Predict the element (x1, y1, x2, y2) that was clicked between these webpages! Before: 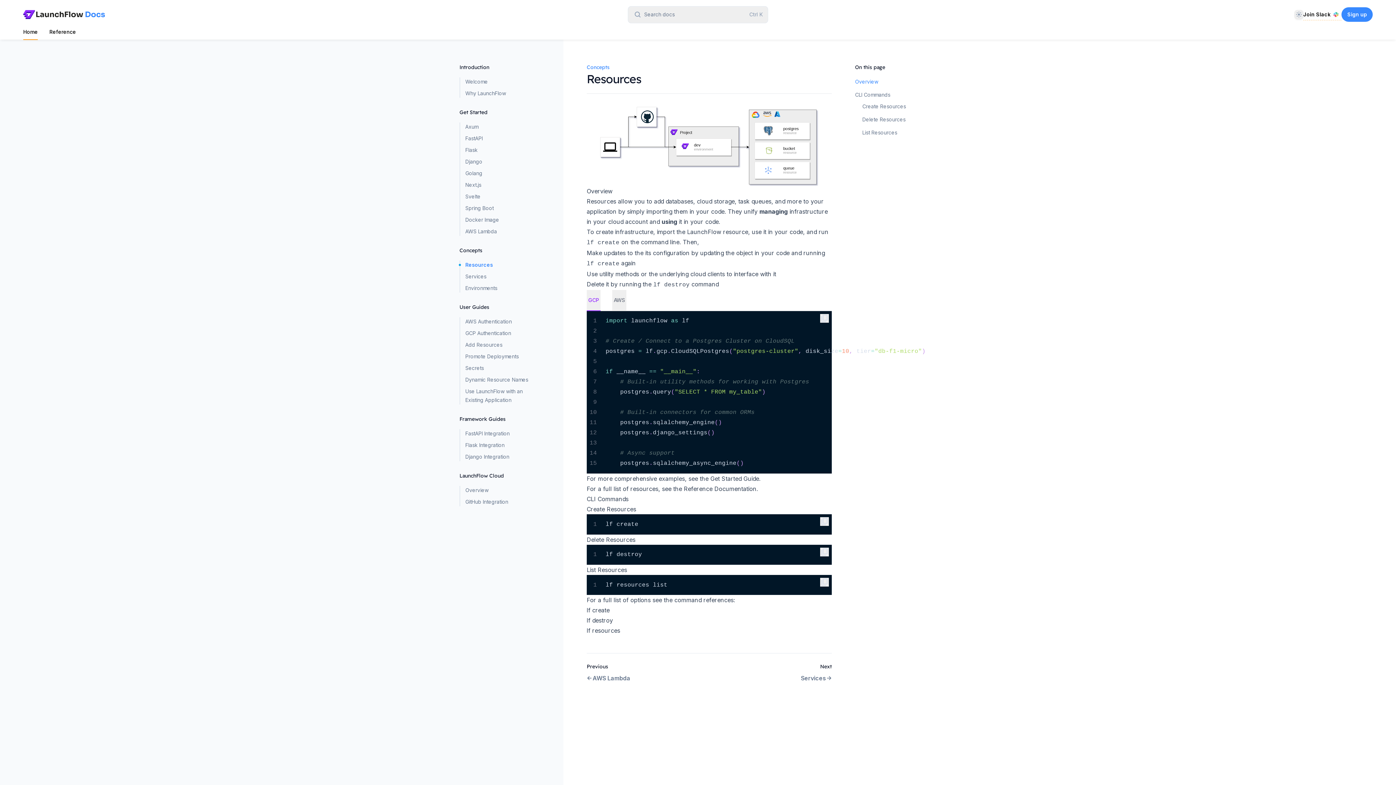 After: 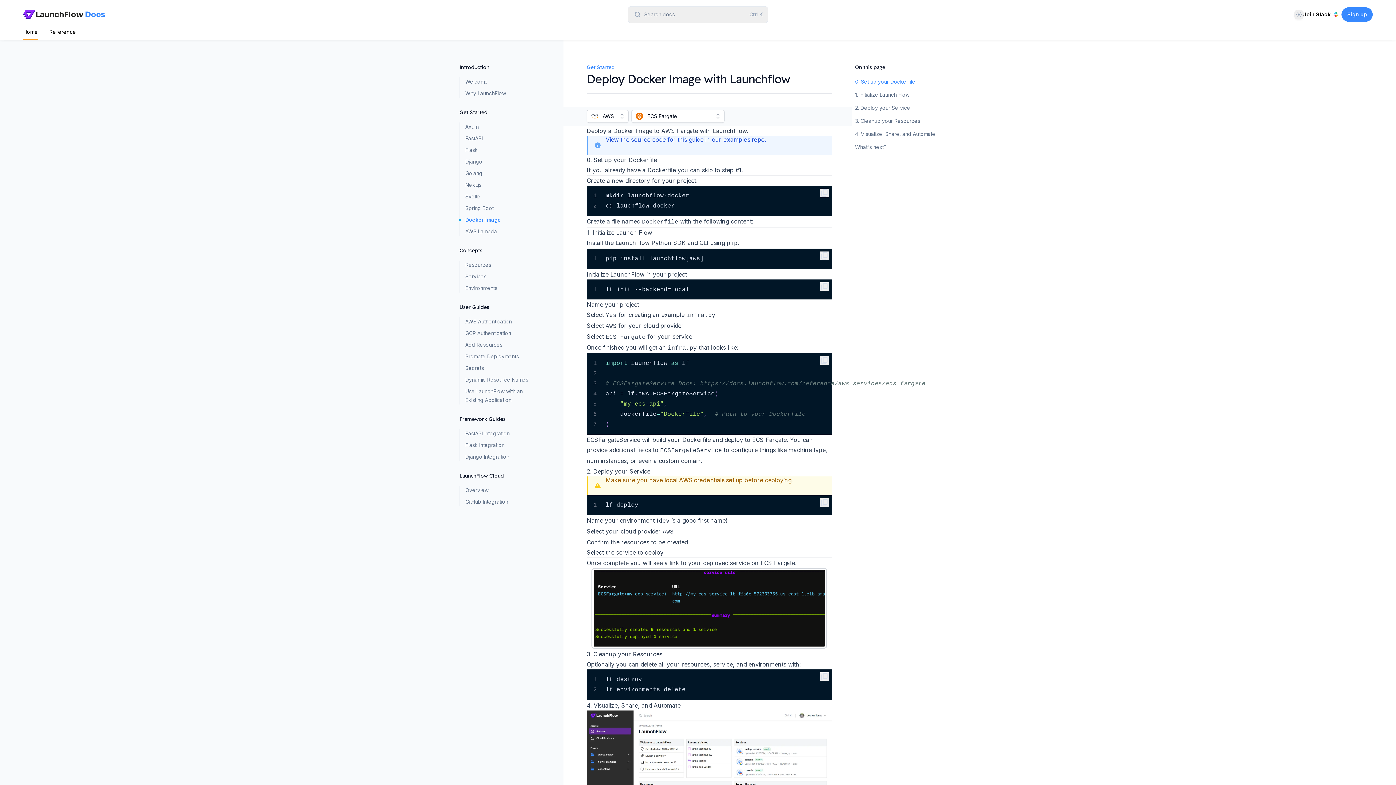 Action: bbox: (460, 215, 540, 224) label: Docker Image